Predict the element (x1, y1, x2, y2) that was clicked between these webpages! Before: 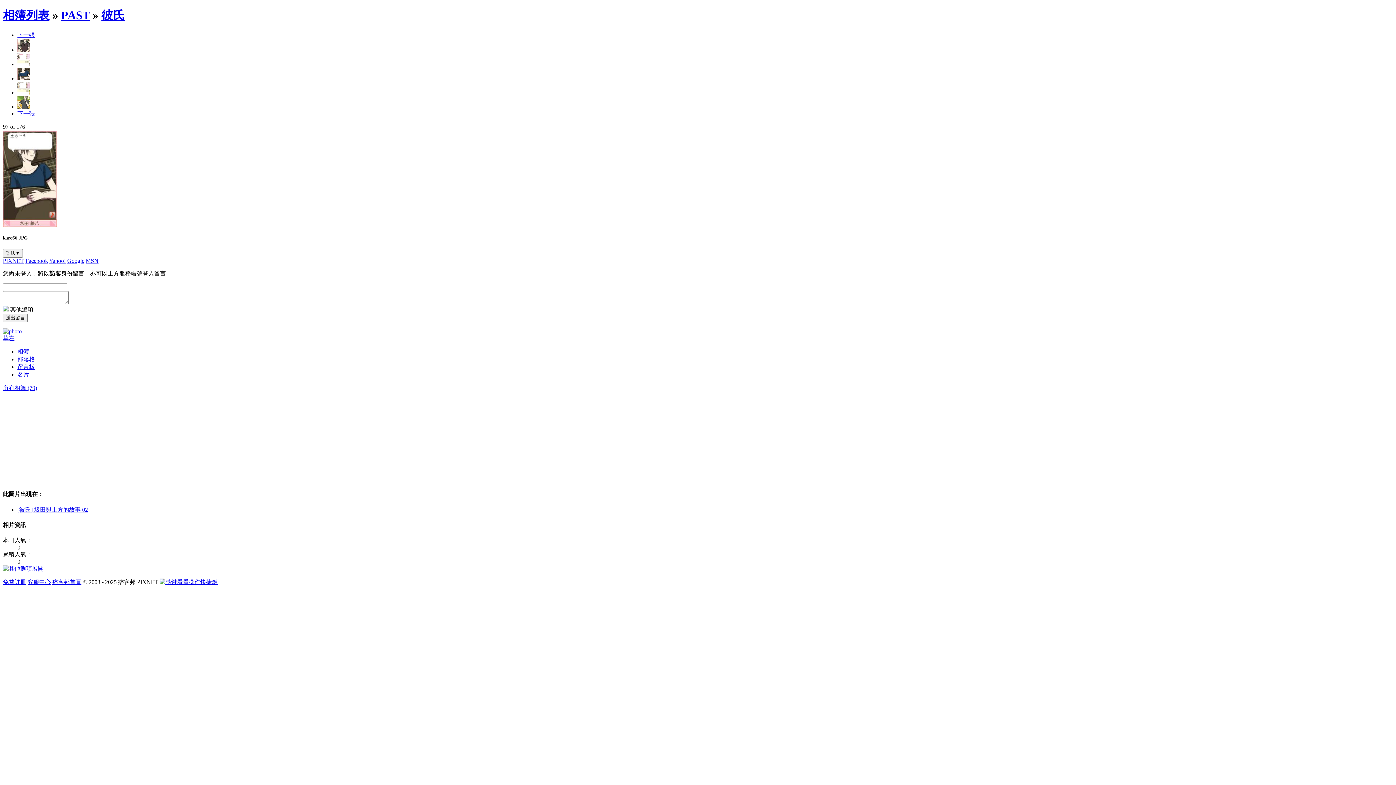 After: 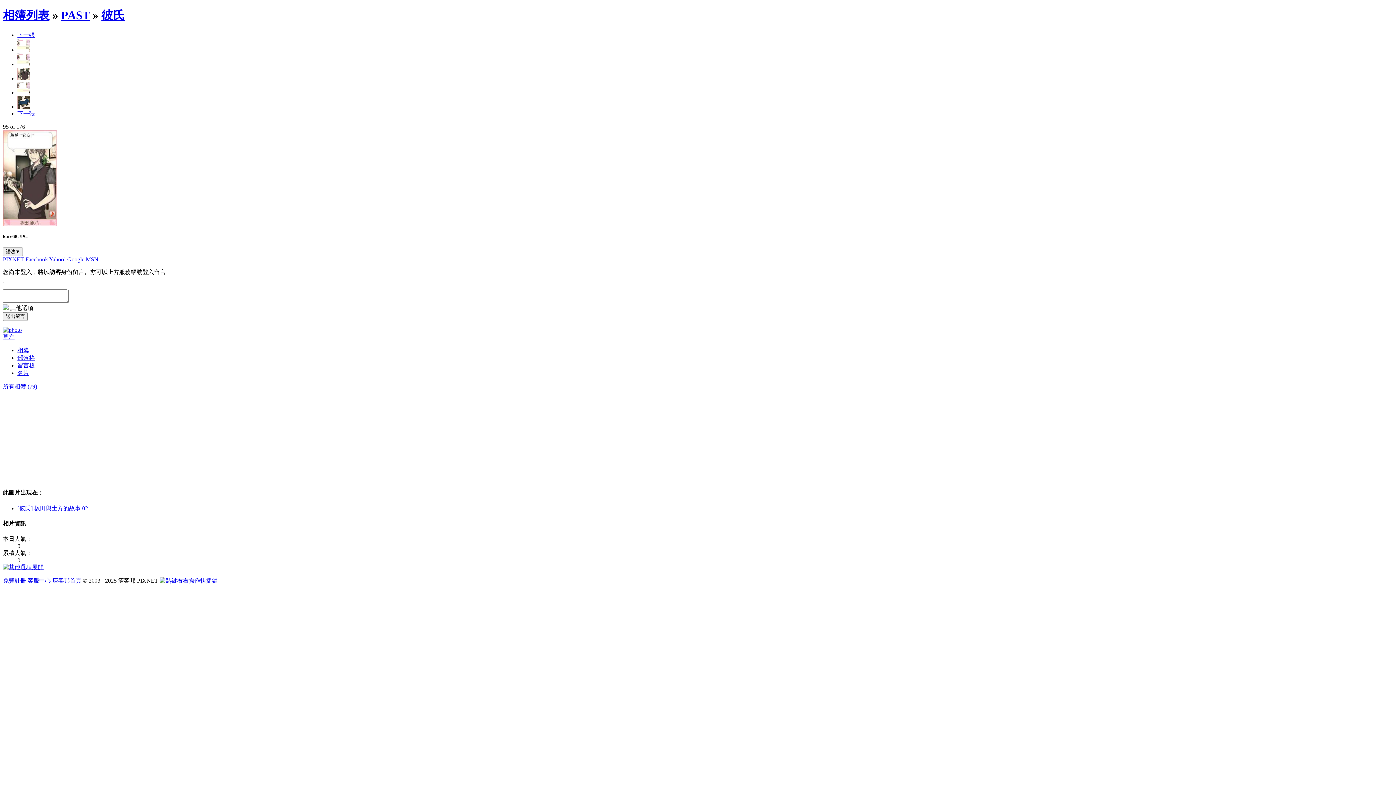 Action: bbox: (17, 46, 30, 53)